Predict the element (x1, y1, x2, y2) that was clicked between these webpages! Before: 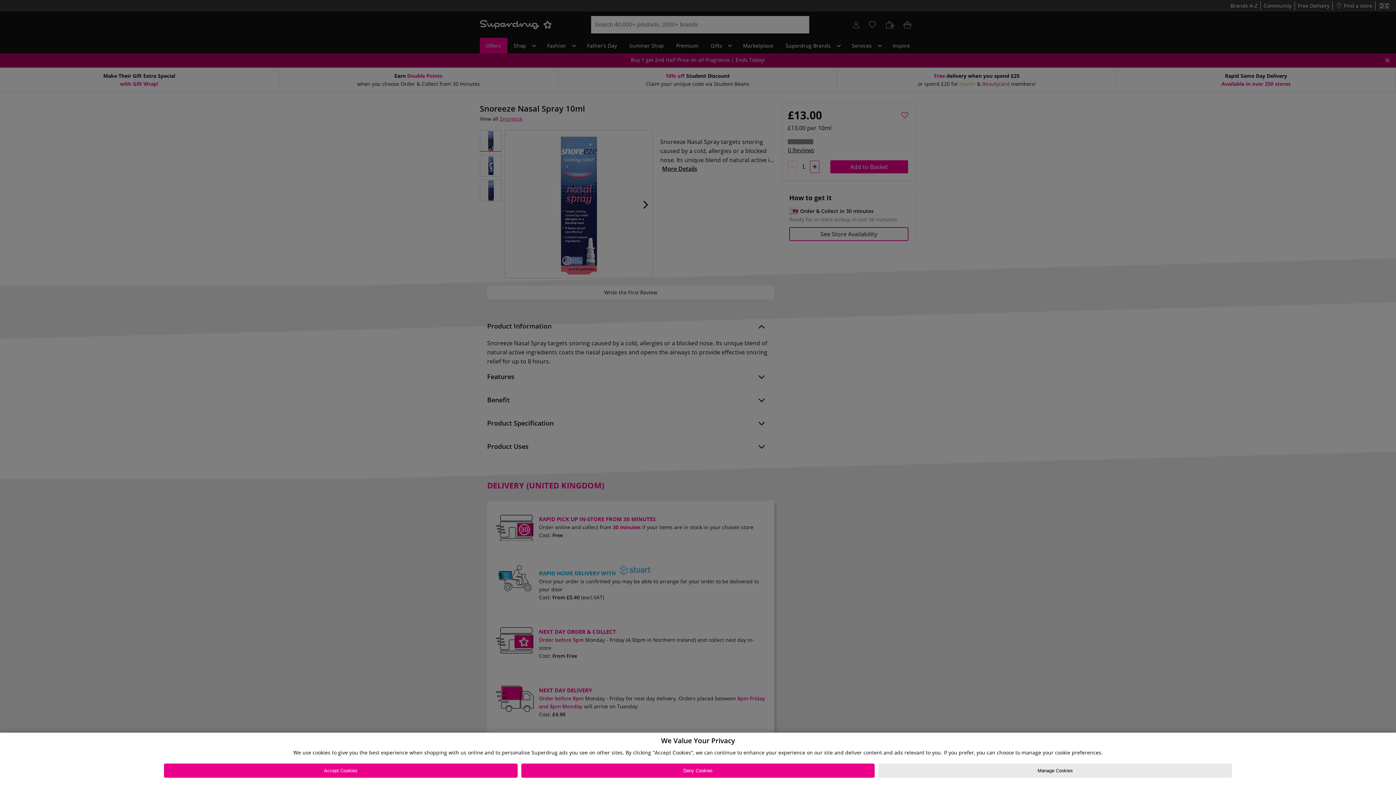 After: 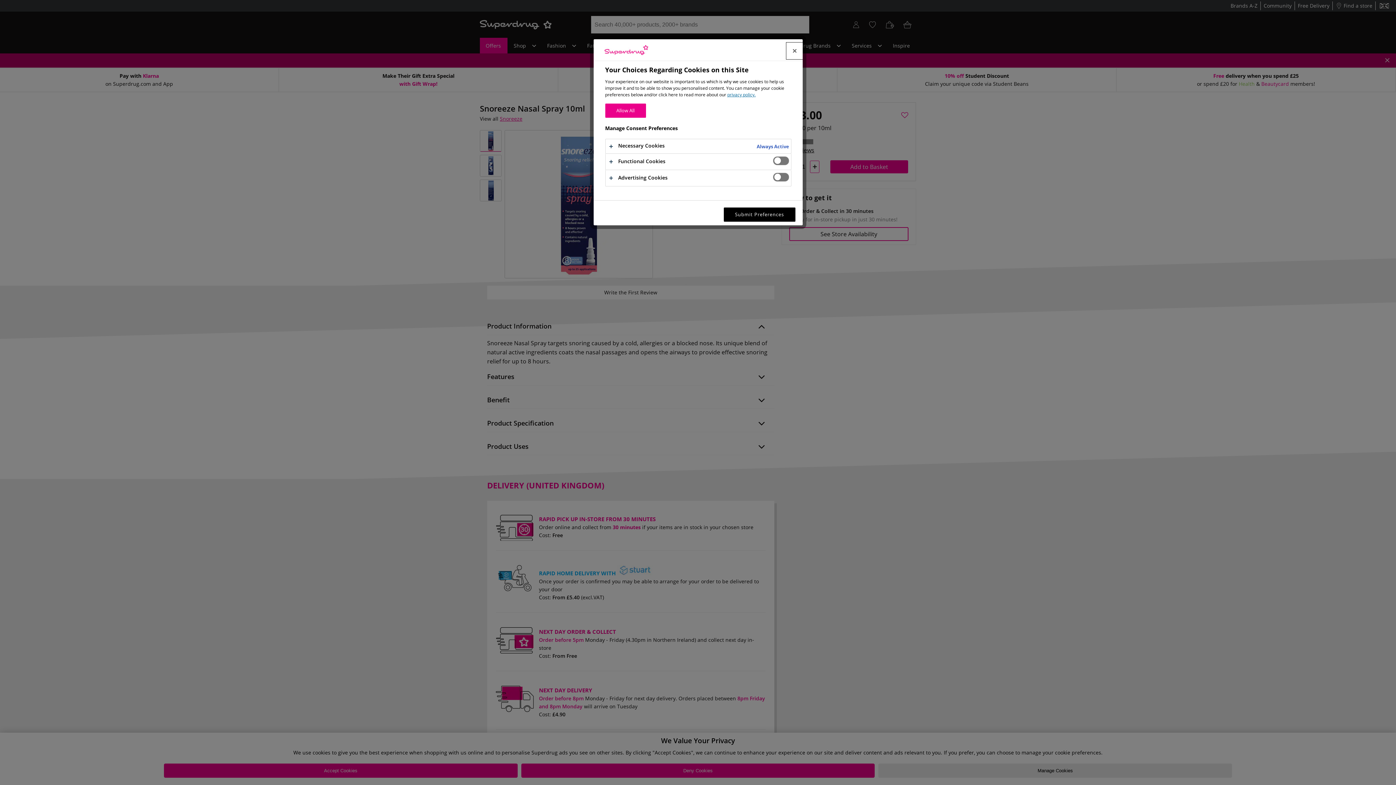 Action: label: Manage Cookies bbox: (878, 764, 1232, 778)